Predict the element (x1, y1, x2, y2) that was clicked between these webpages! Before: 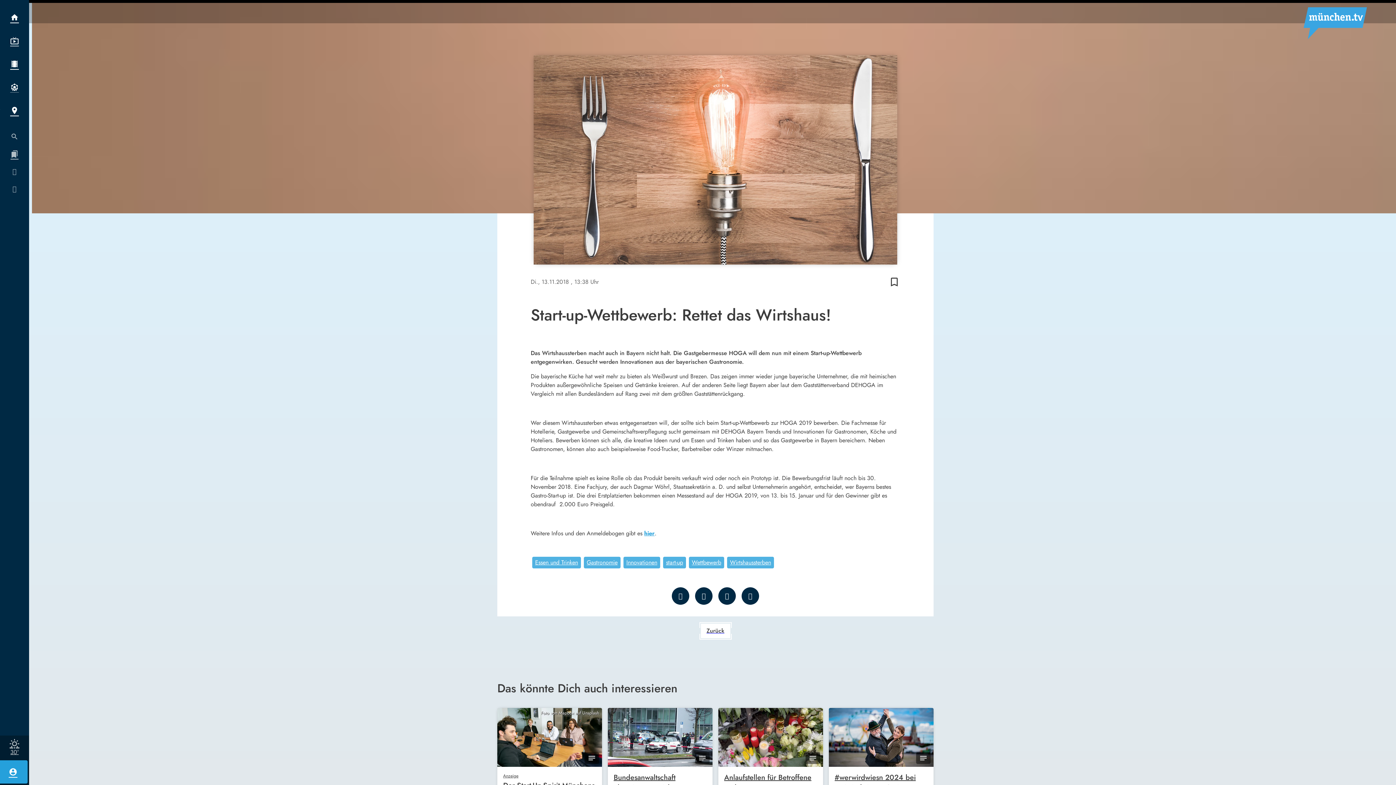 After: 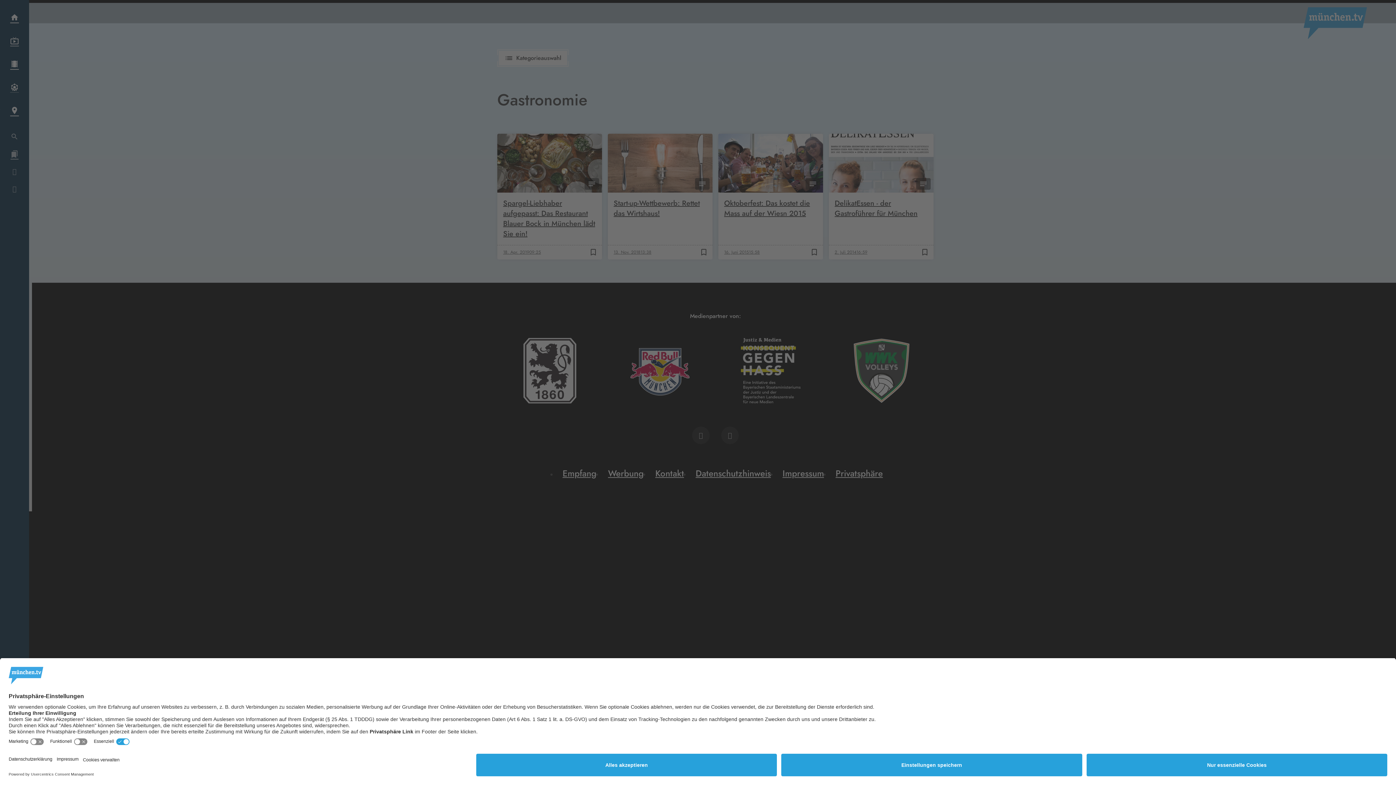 Action: label: Gastronomie bbox: (584, 557, 620, 568)